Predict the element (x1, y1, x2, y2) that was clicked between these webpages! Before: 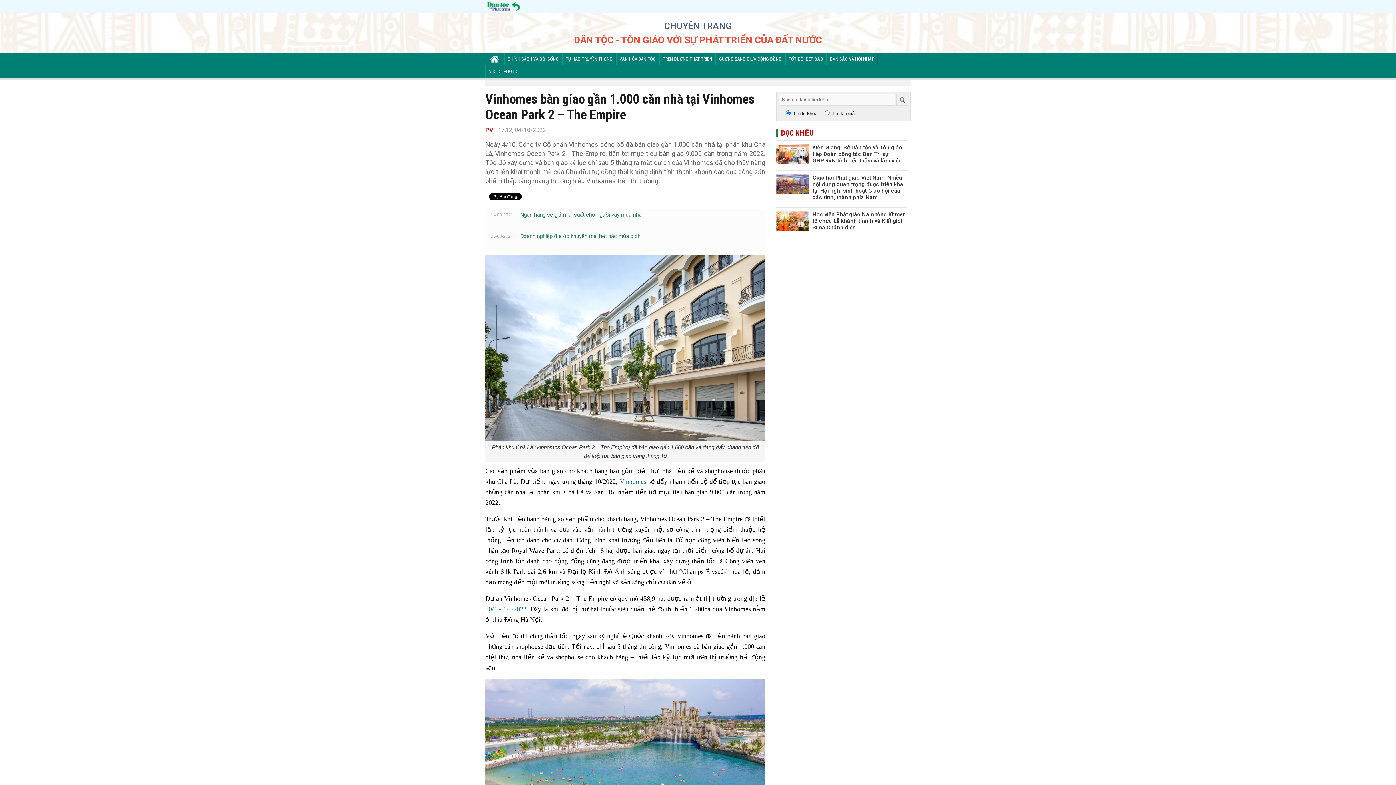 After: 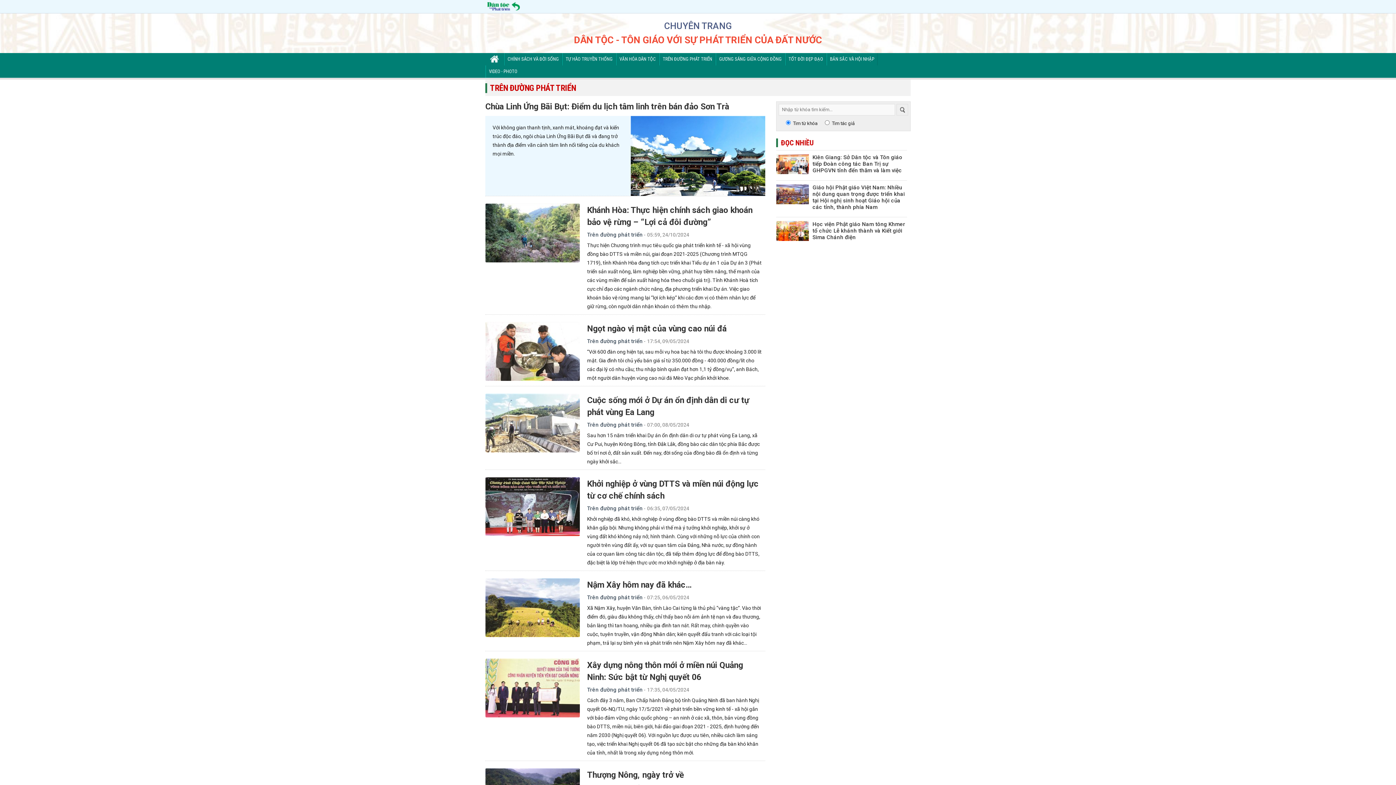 Action: bbox: (660, 53, 715, 65) label: TRÊN ĐƯỜNG PHÁT TRIỂN